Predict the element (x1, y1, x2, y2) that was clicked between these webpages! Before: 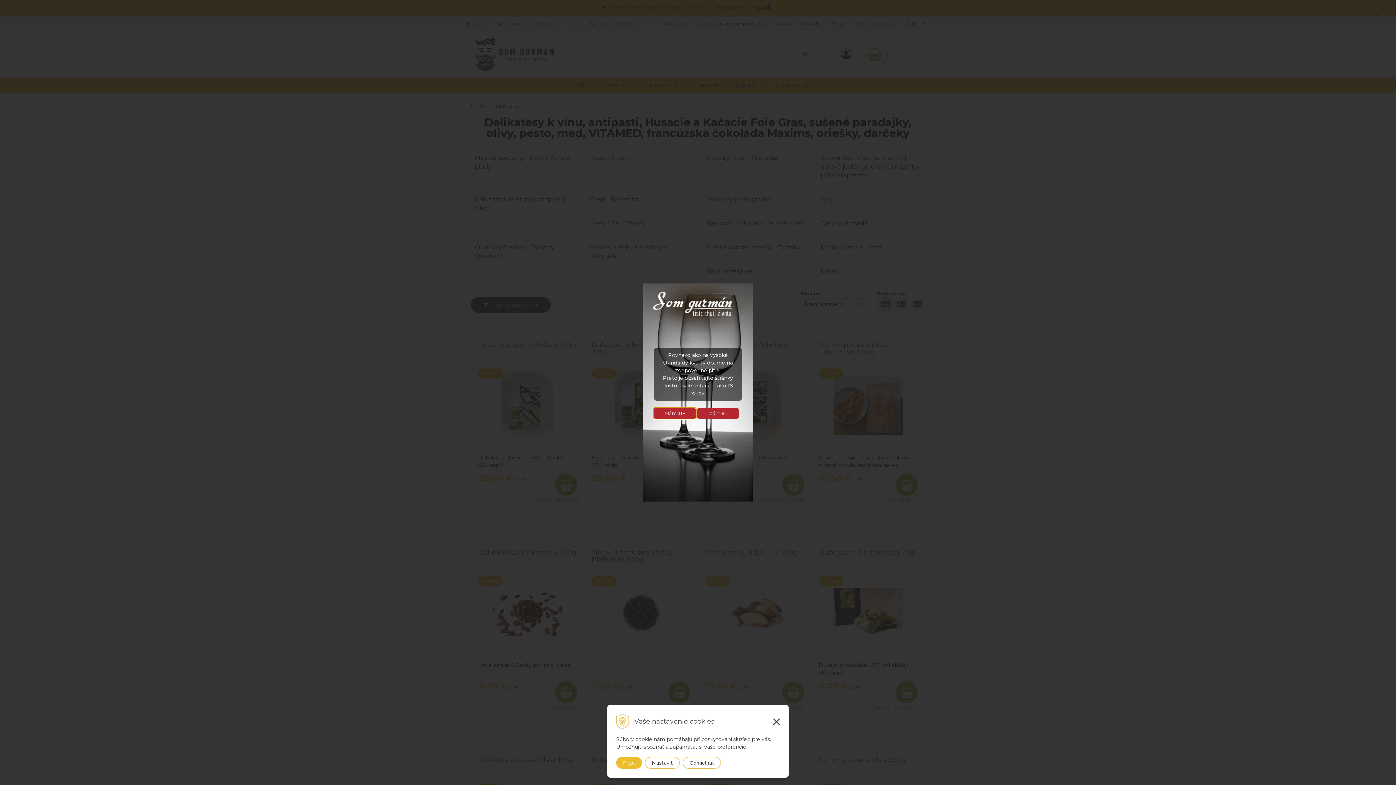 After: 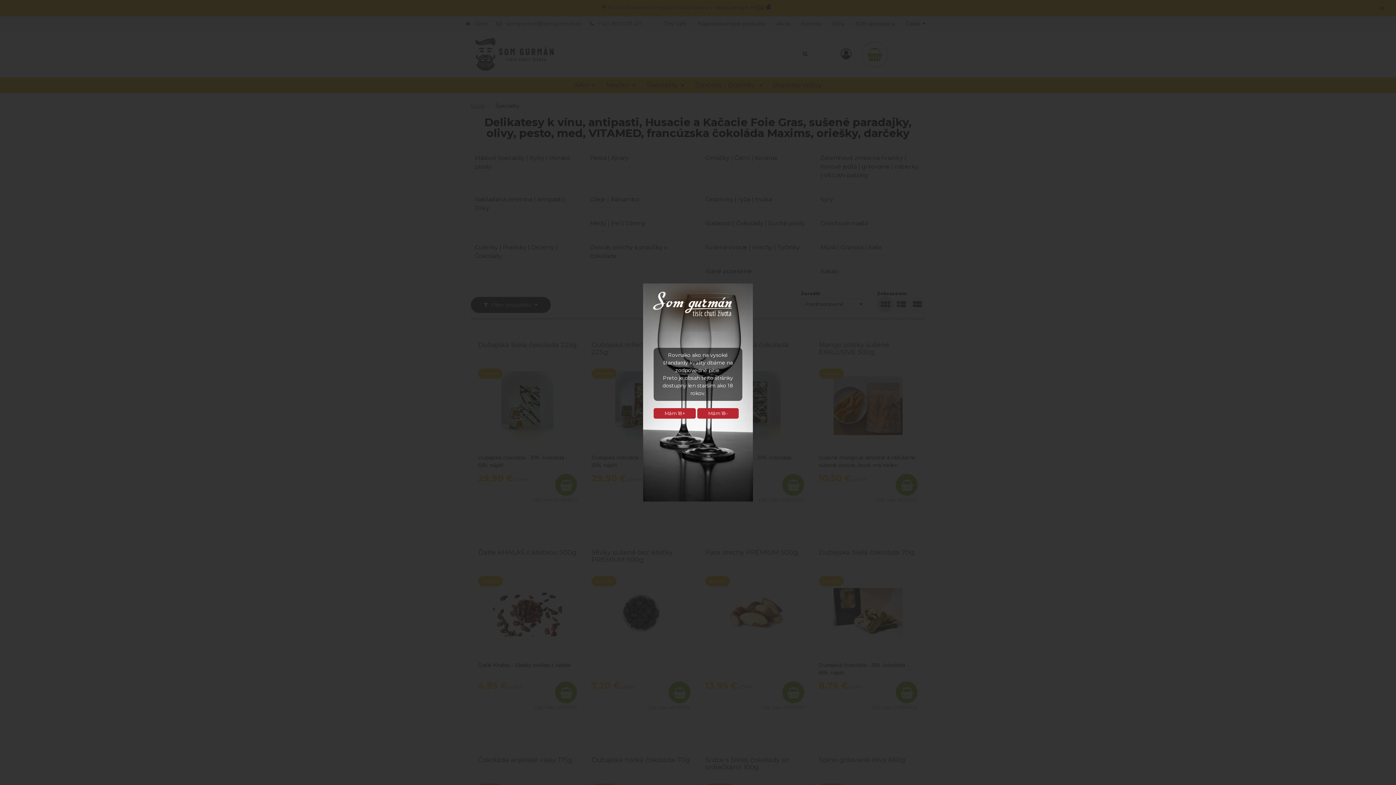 Action: bbox: (616, 757, 642, 769) label: Prijať